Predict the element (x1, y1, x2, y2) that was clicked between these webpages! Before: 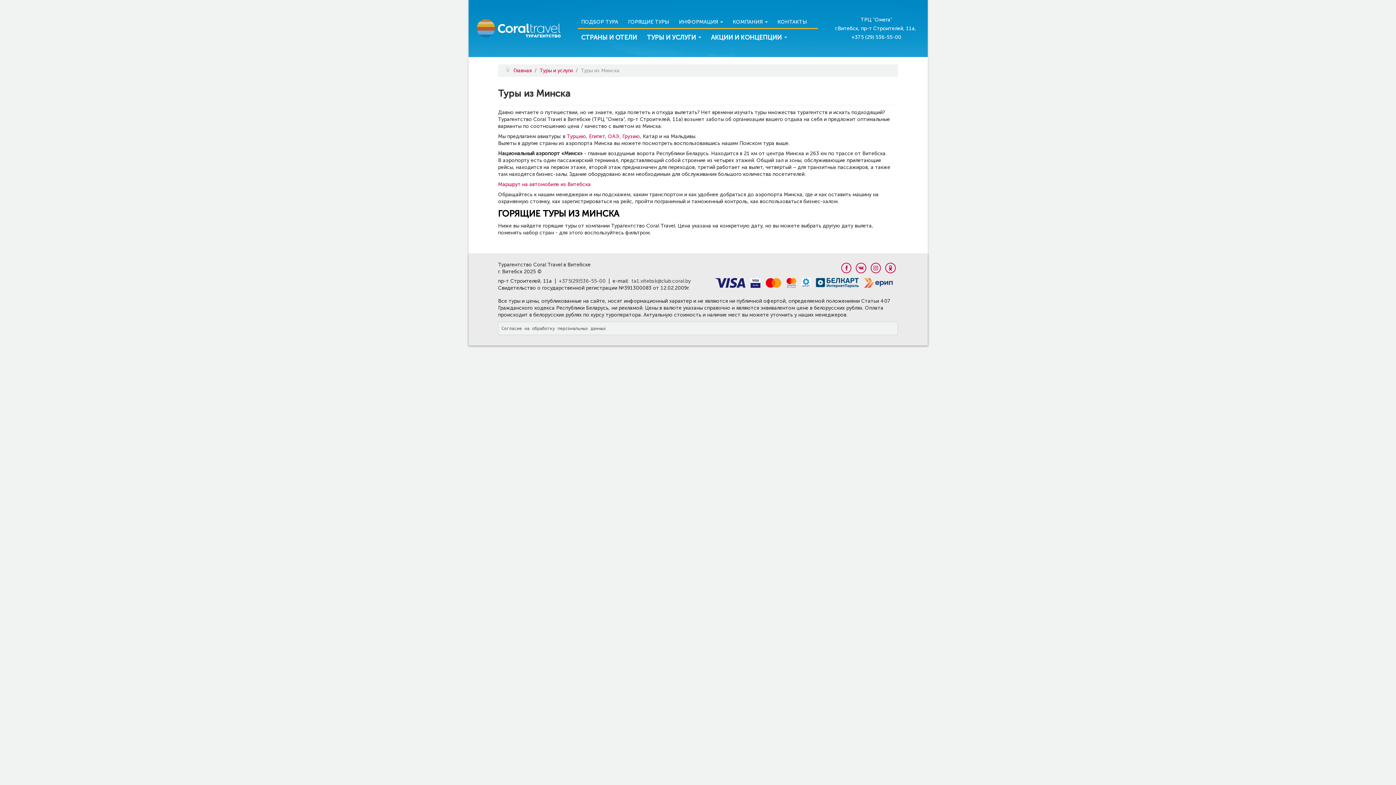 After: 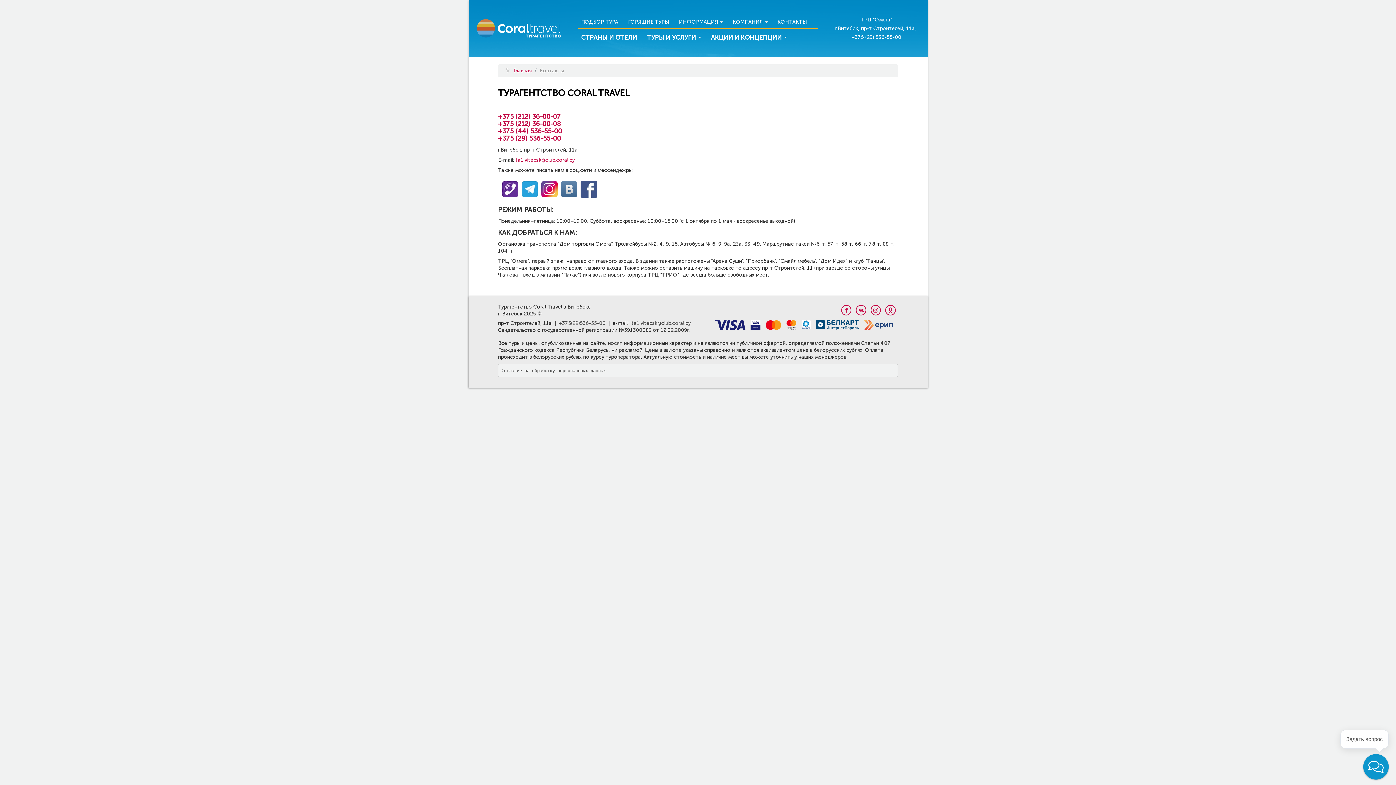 Action: label: КОНТАКТЫ bbox: (774, 16, 810, 28)